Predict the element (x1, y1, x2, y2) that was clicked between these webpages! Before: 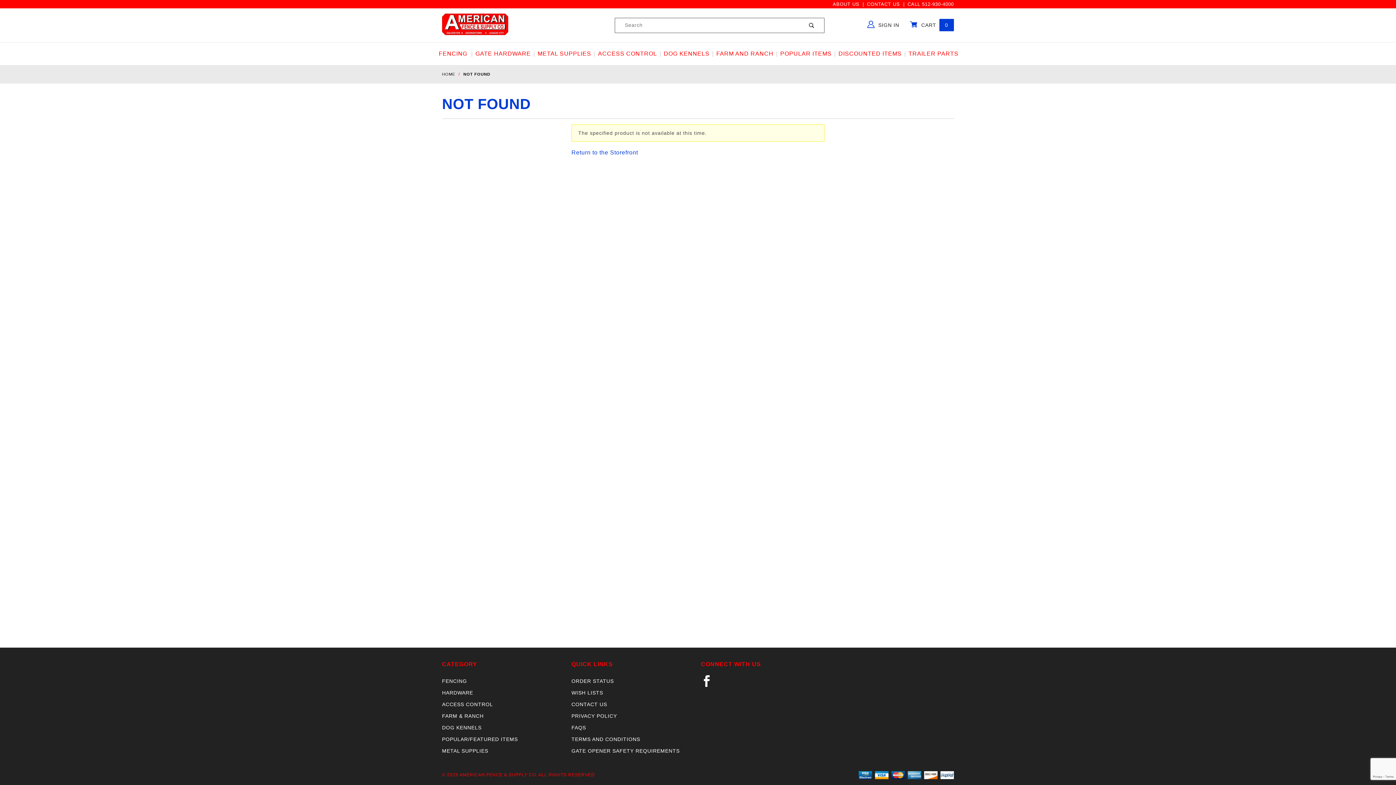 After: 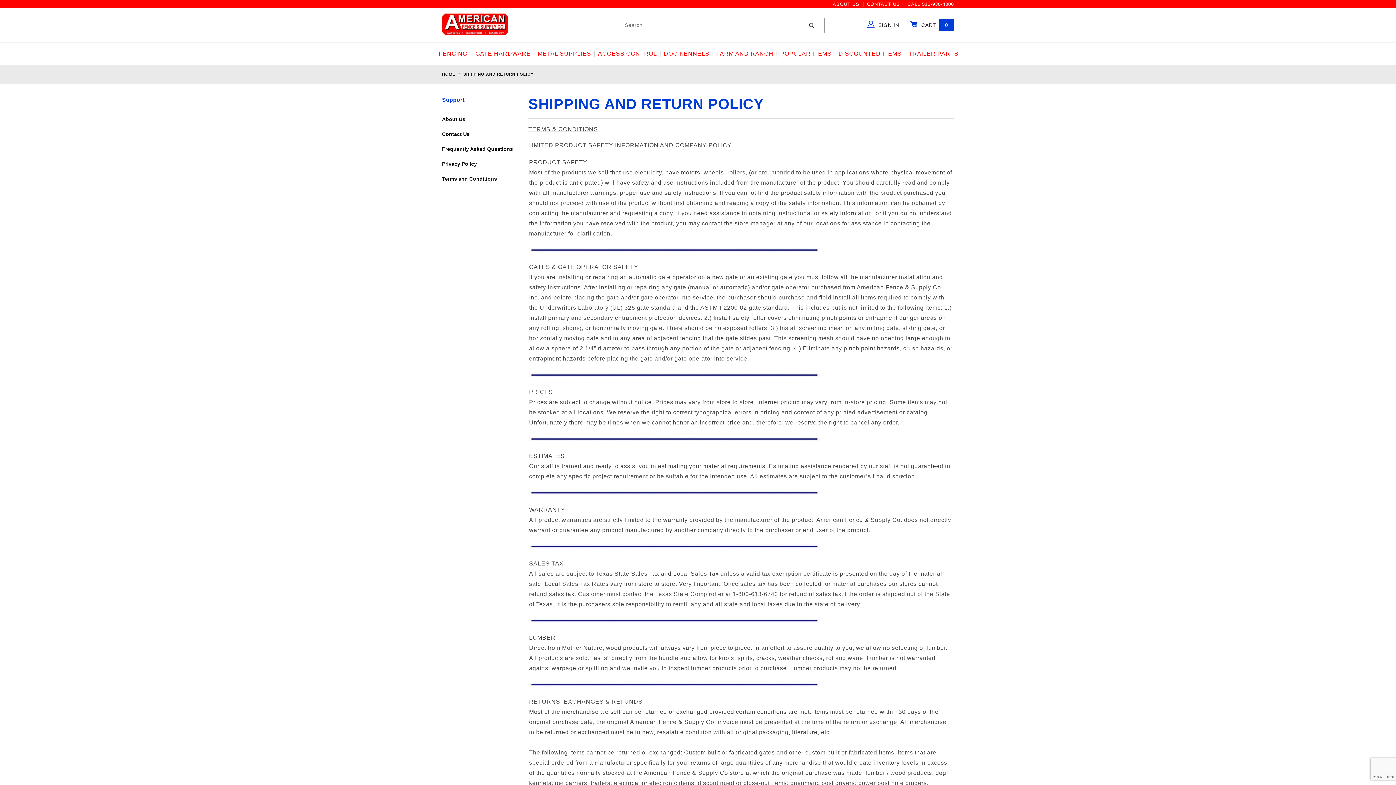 Action: label: TERMS AND CONDITIONS bbox: (571, 734, 640, 744)